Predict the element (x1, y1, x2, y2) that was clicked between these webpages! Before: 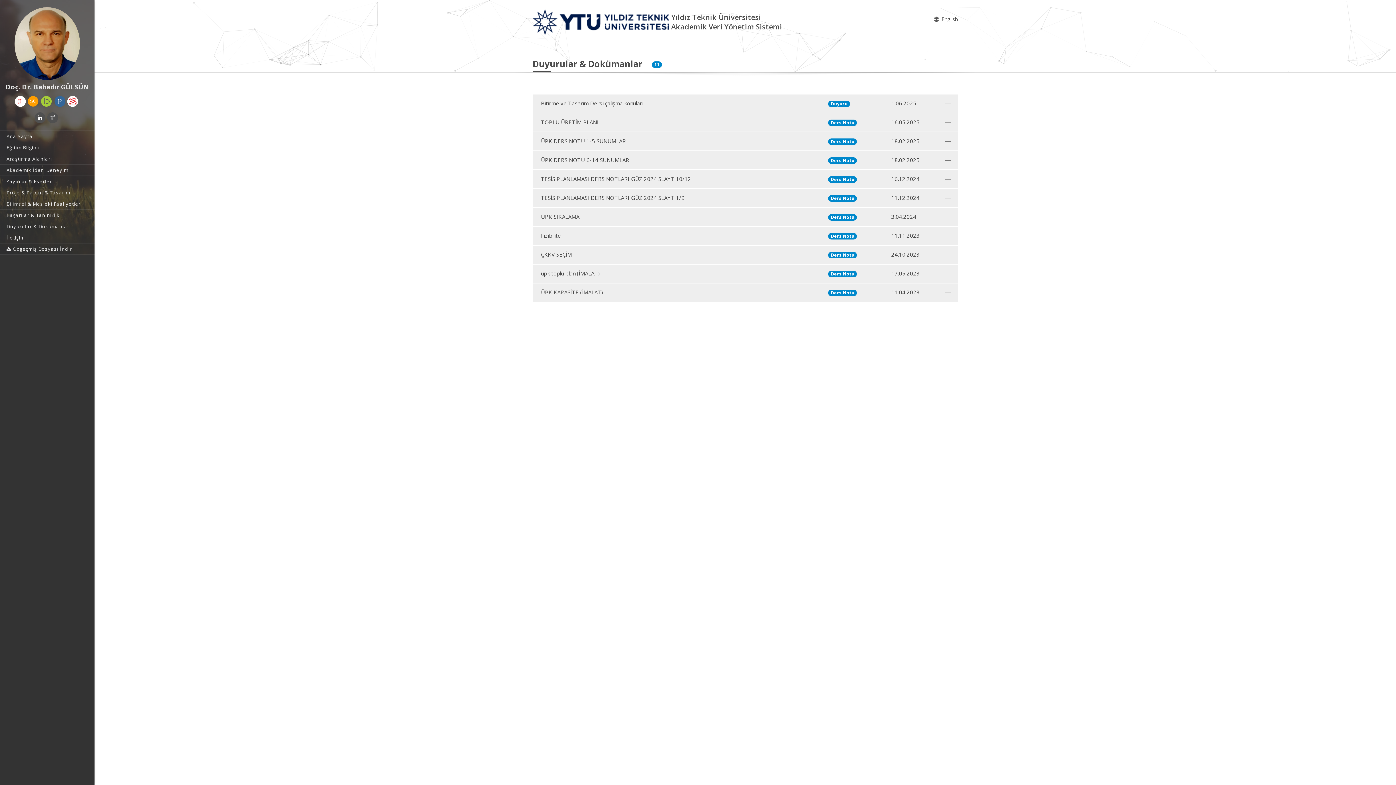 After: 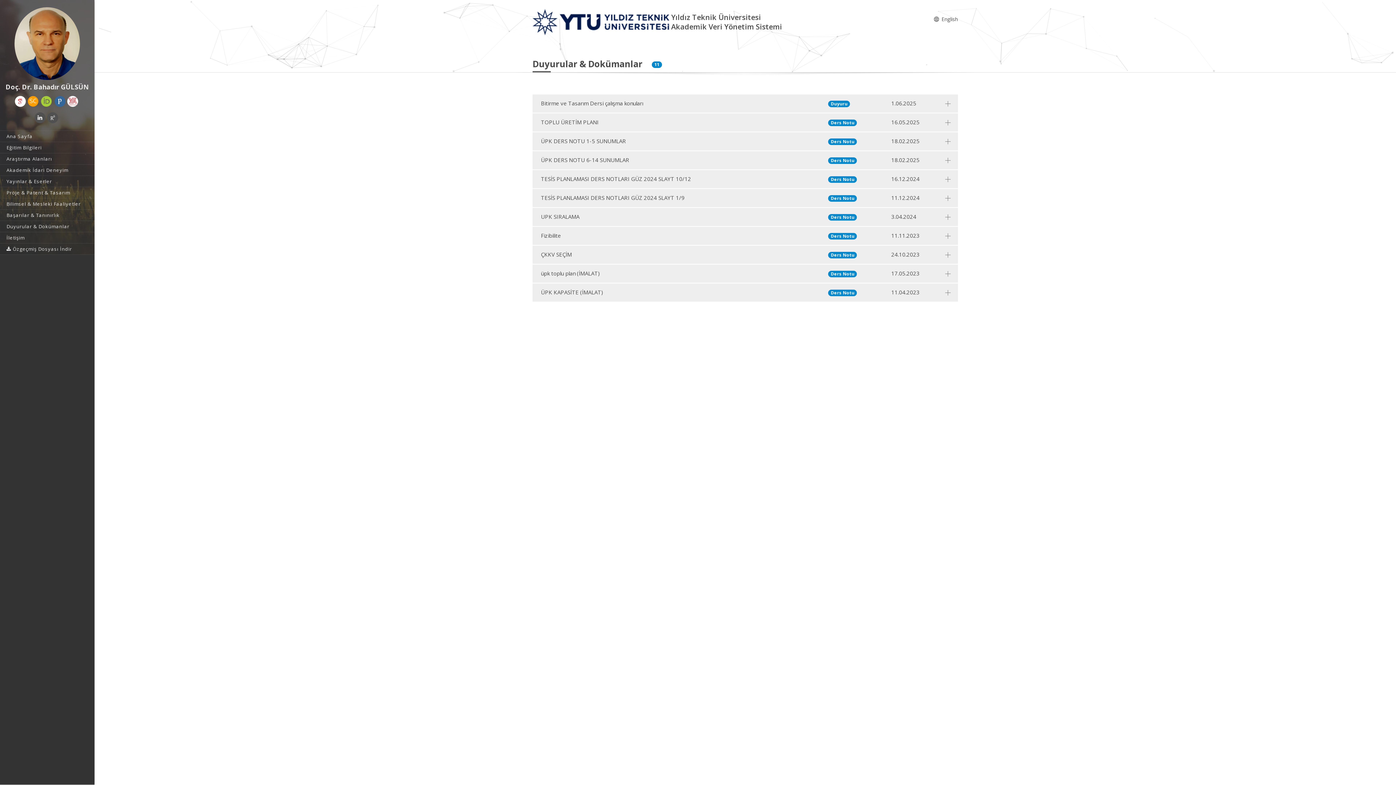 Action: bbox: (54, 96, 65, 106)